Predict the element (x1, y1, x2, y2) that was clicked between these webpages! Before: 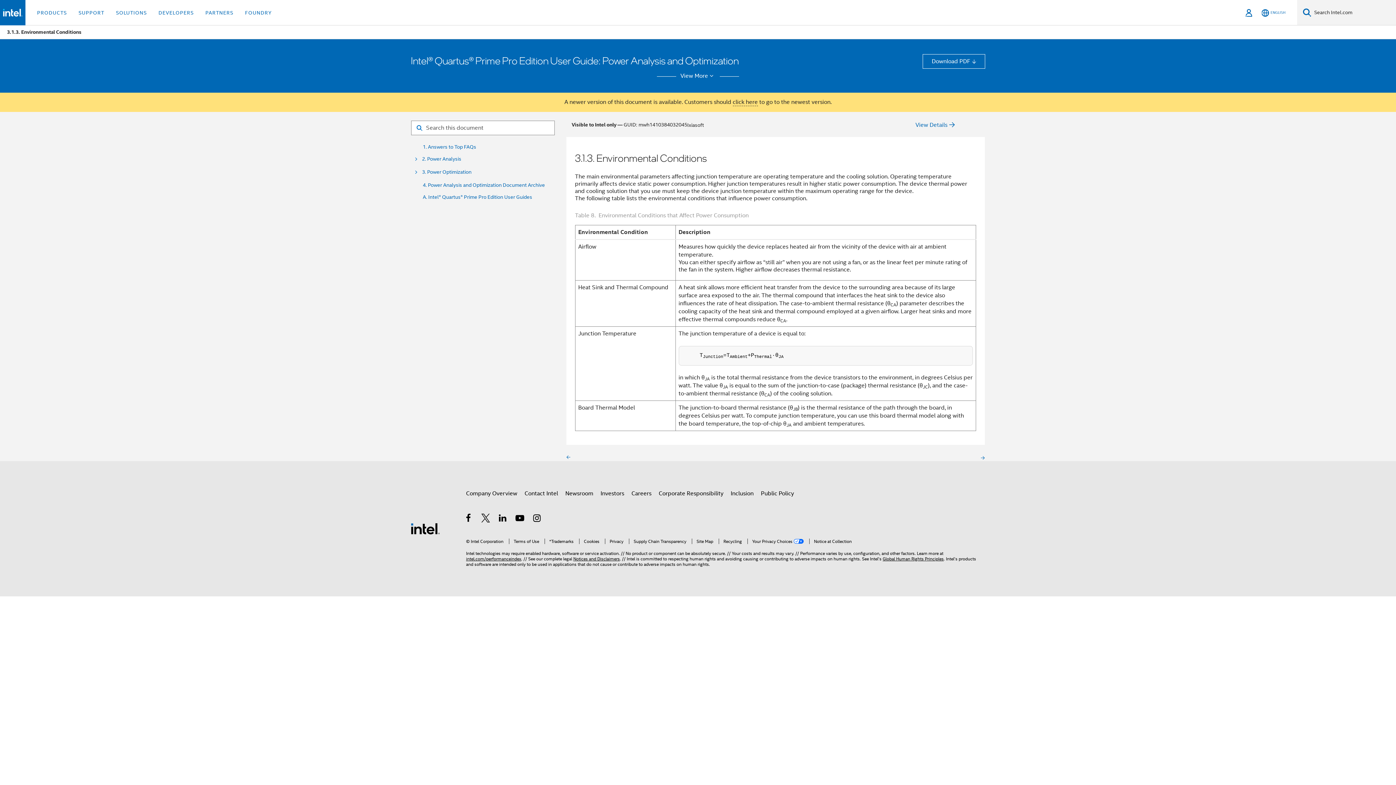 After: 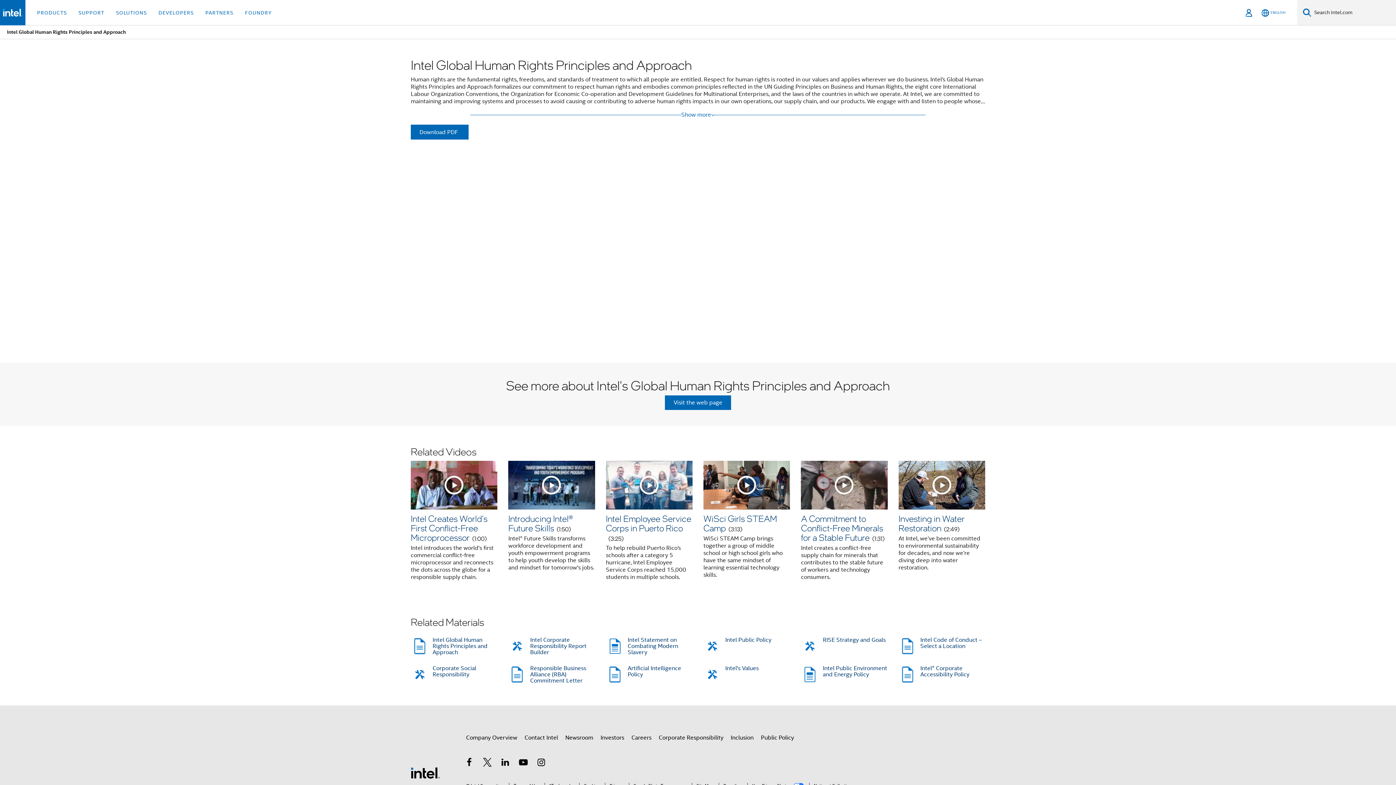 Action: label: Global Human Rights Principles bbox: (882, 556, 944, 561)